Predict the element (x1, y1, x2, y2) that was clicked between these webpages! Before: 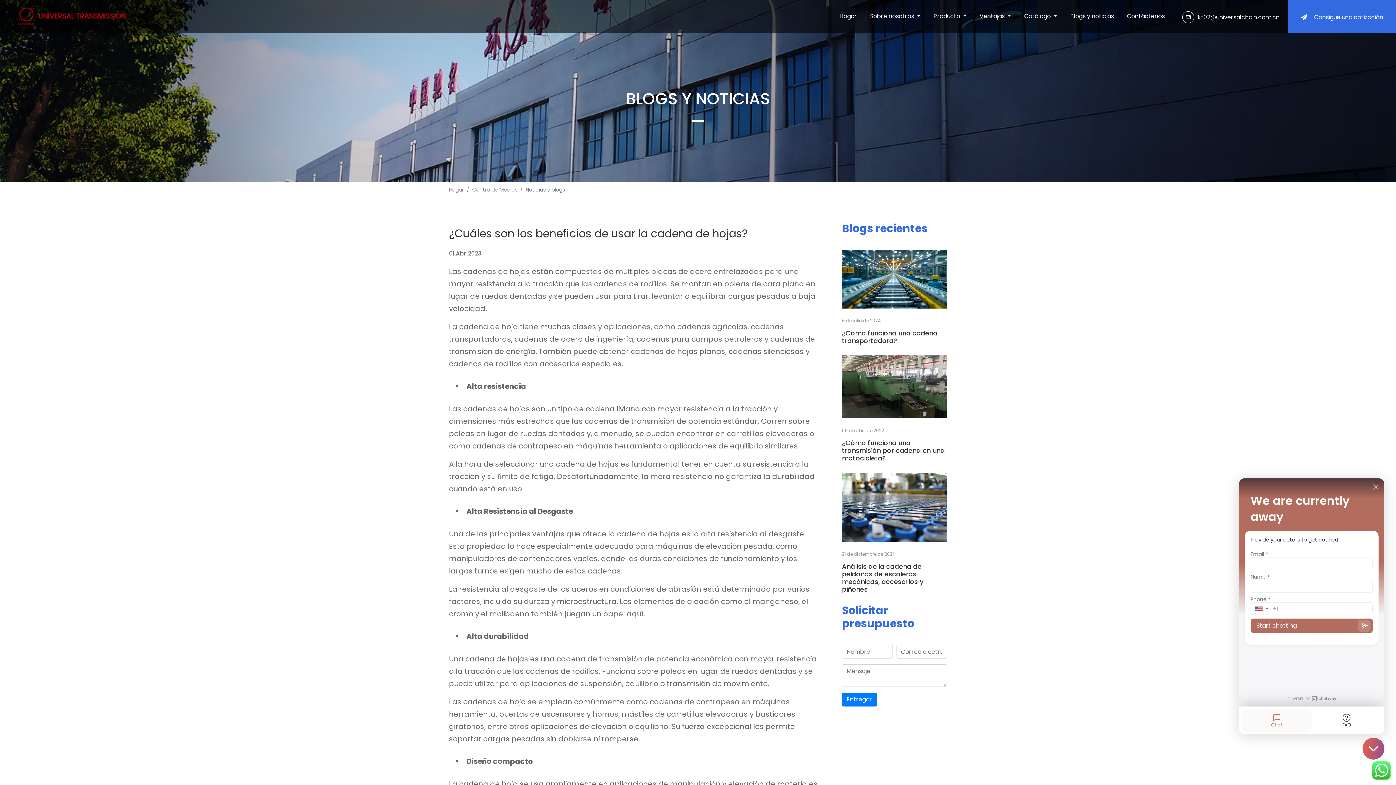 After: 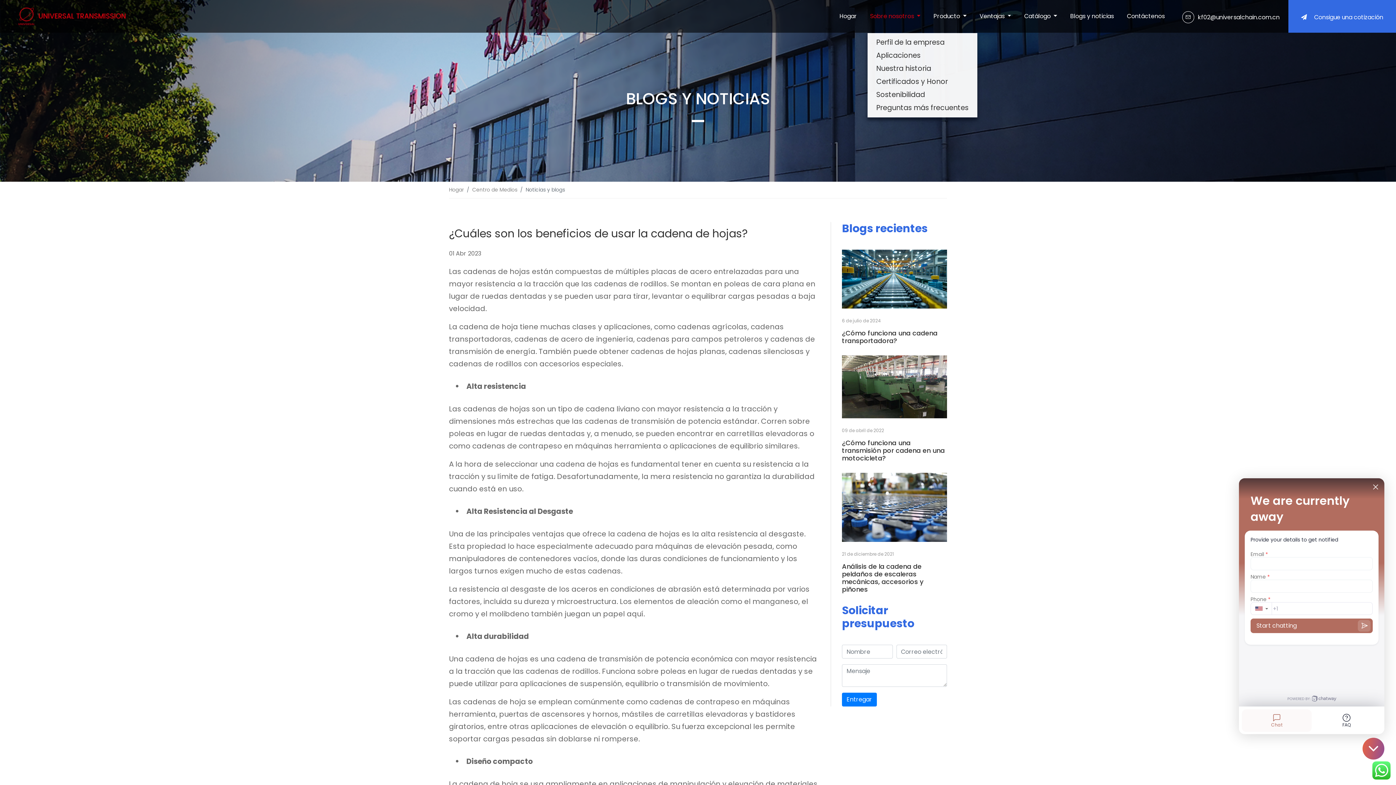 Action: bbox: (867, 9, 923, 23) label: Sobre nosotros 